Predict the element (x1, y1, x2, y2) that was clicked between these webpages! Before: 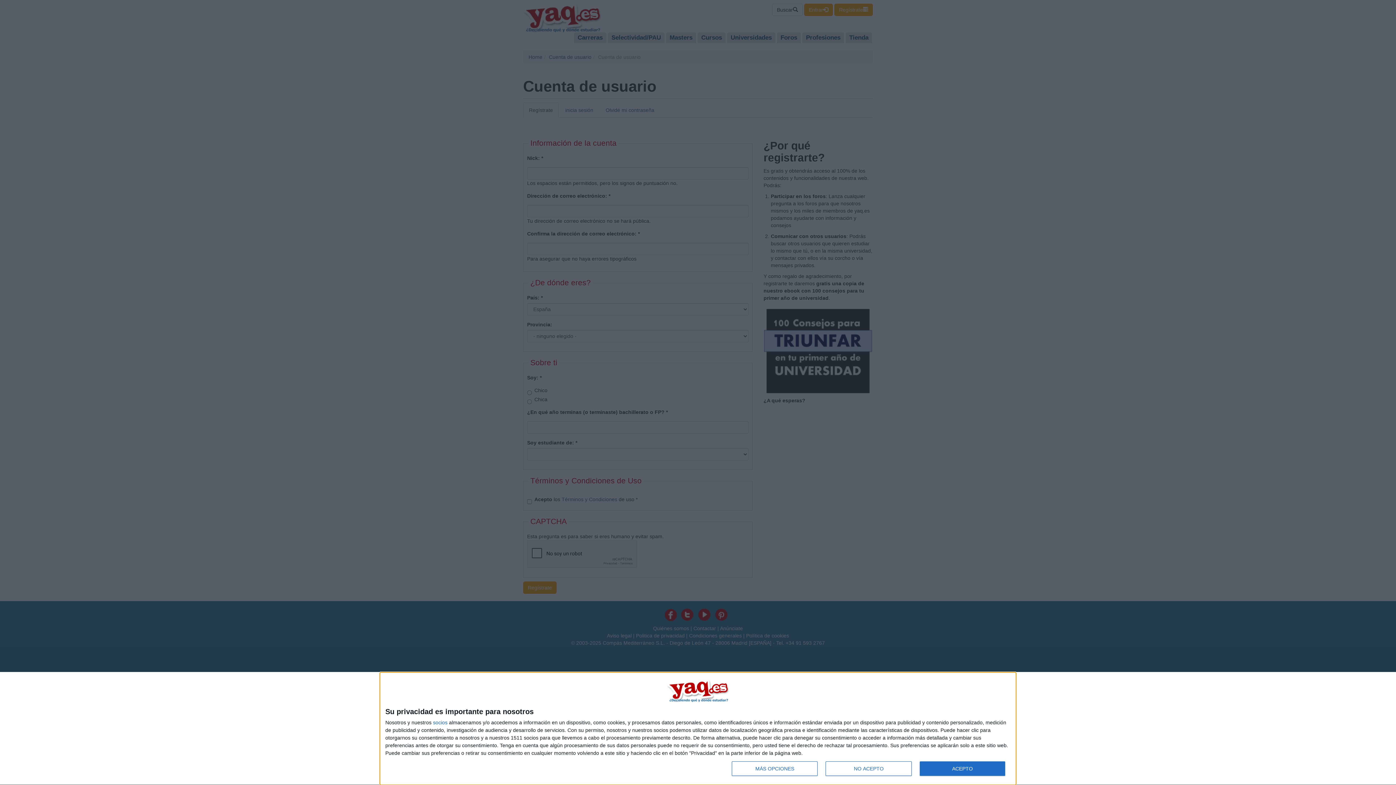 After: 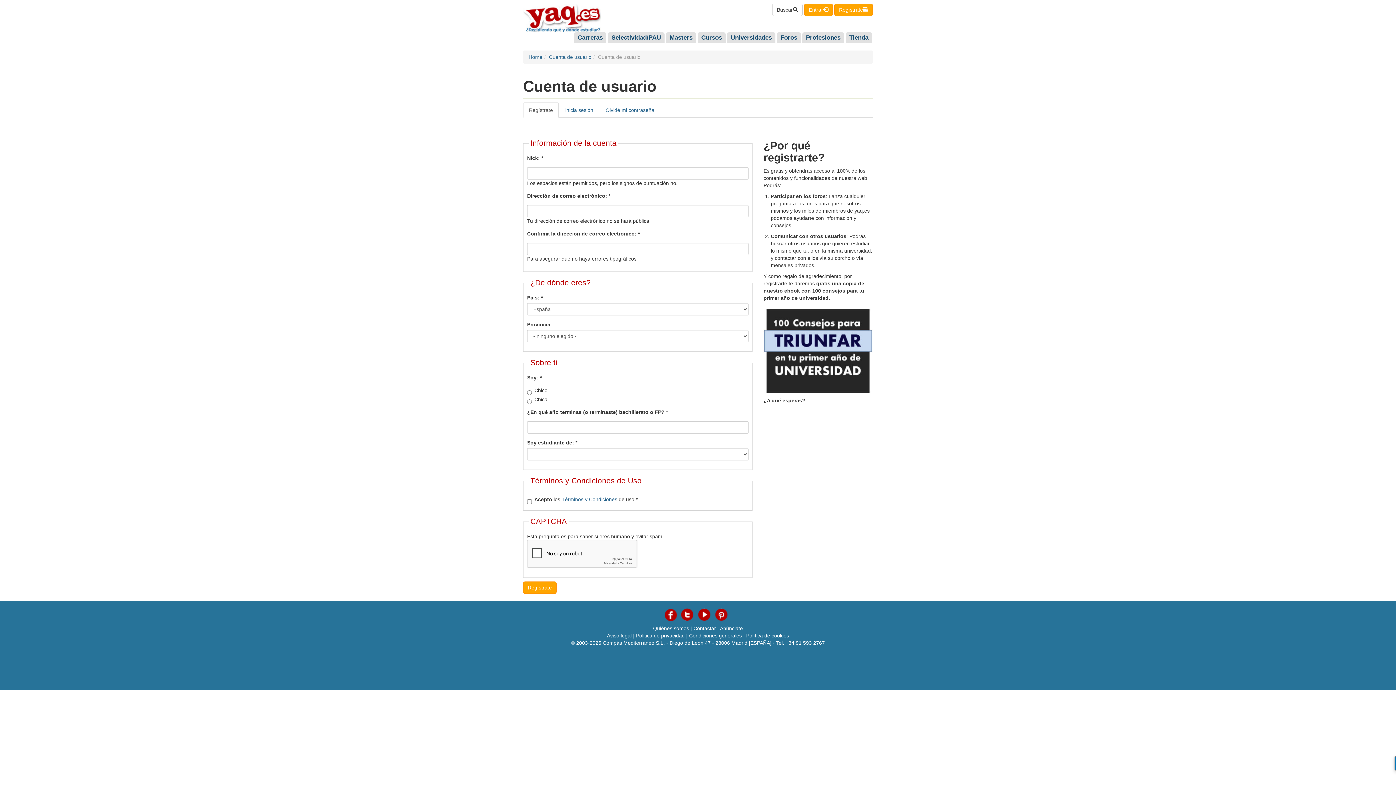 Action: label: ACEPTO bbox: (919, 761, 1005, 776)